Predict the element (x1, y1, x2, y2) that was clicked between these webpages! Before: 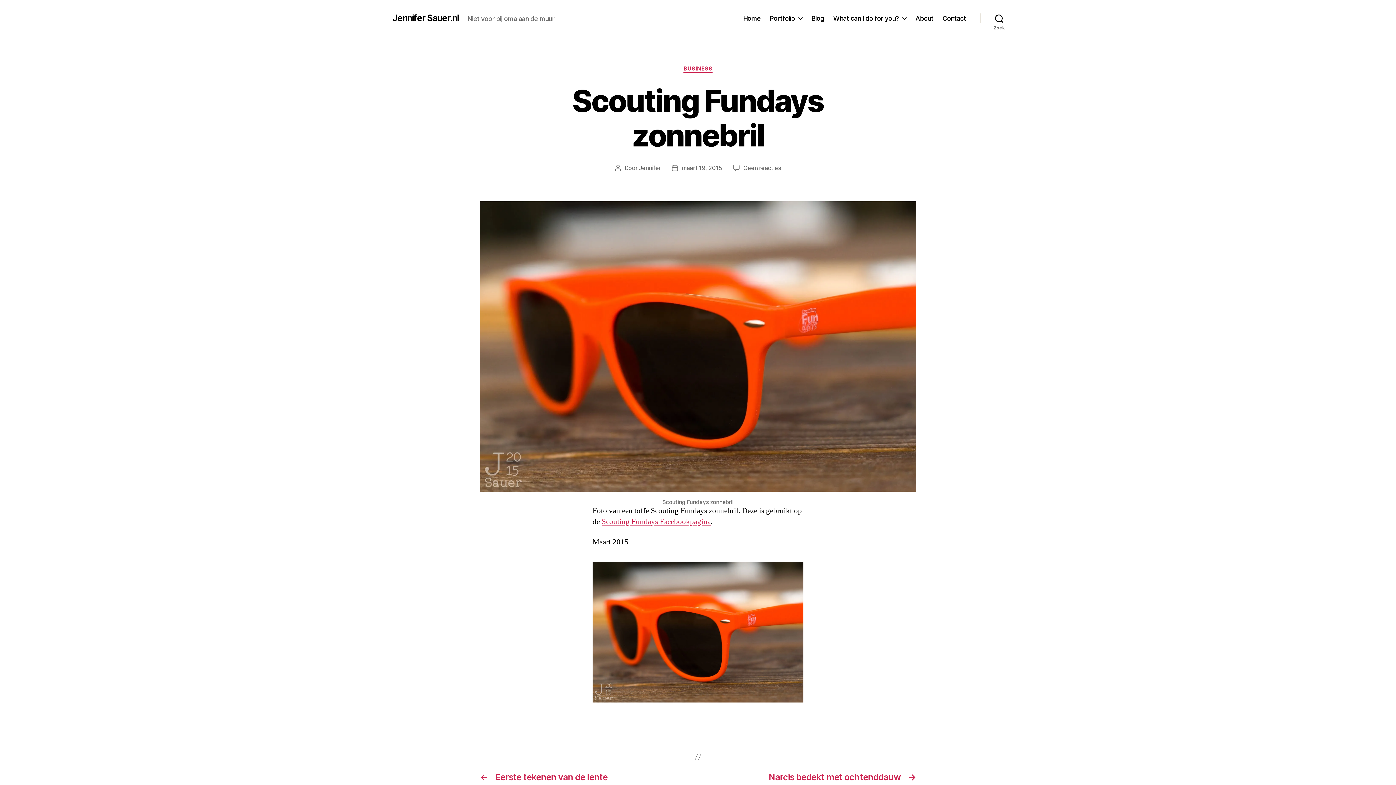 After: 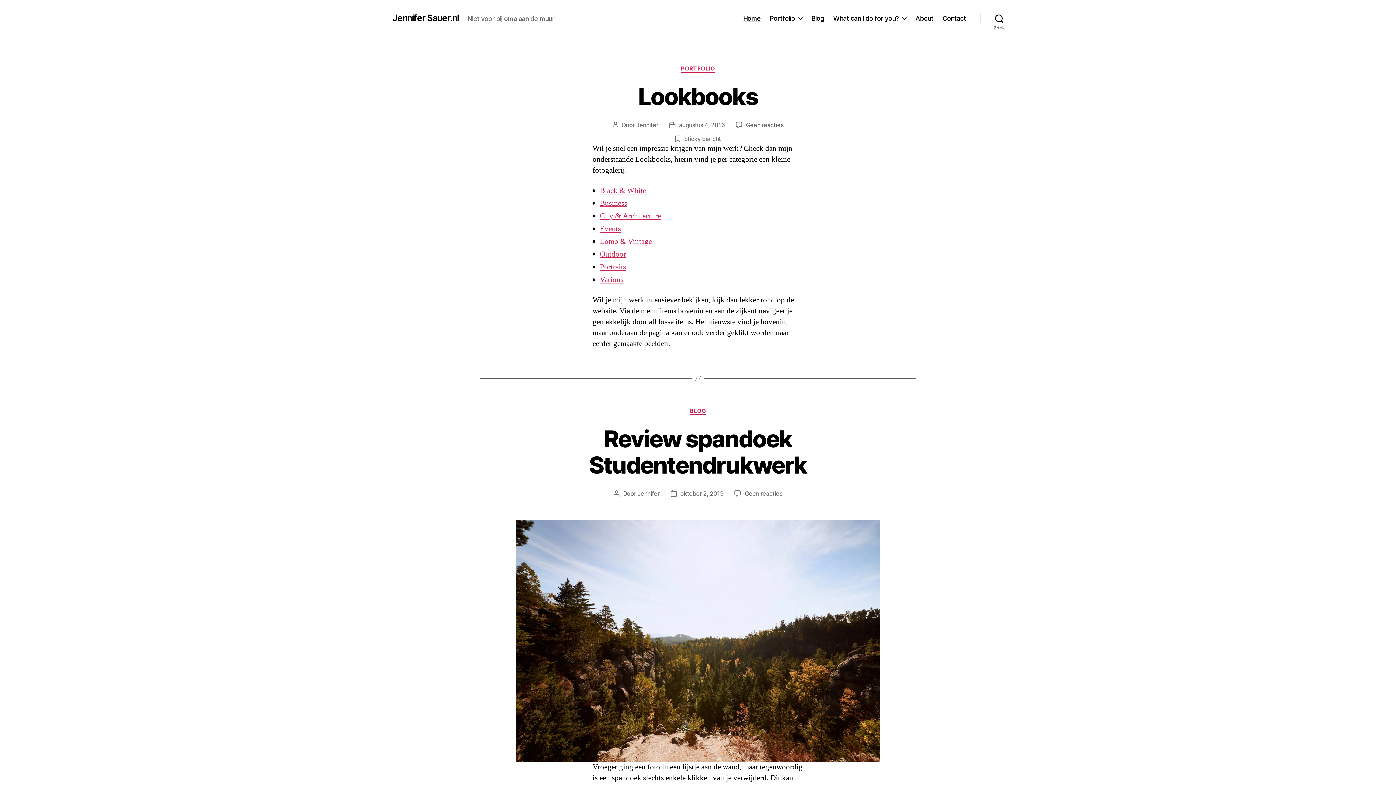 Action: bbox: (743, 14, 760, 22) label: Home